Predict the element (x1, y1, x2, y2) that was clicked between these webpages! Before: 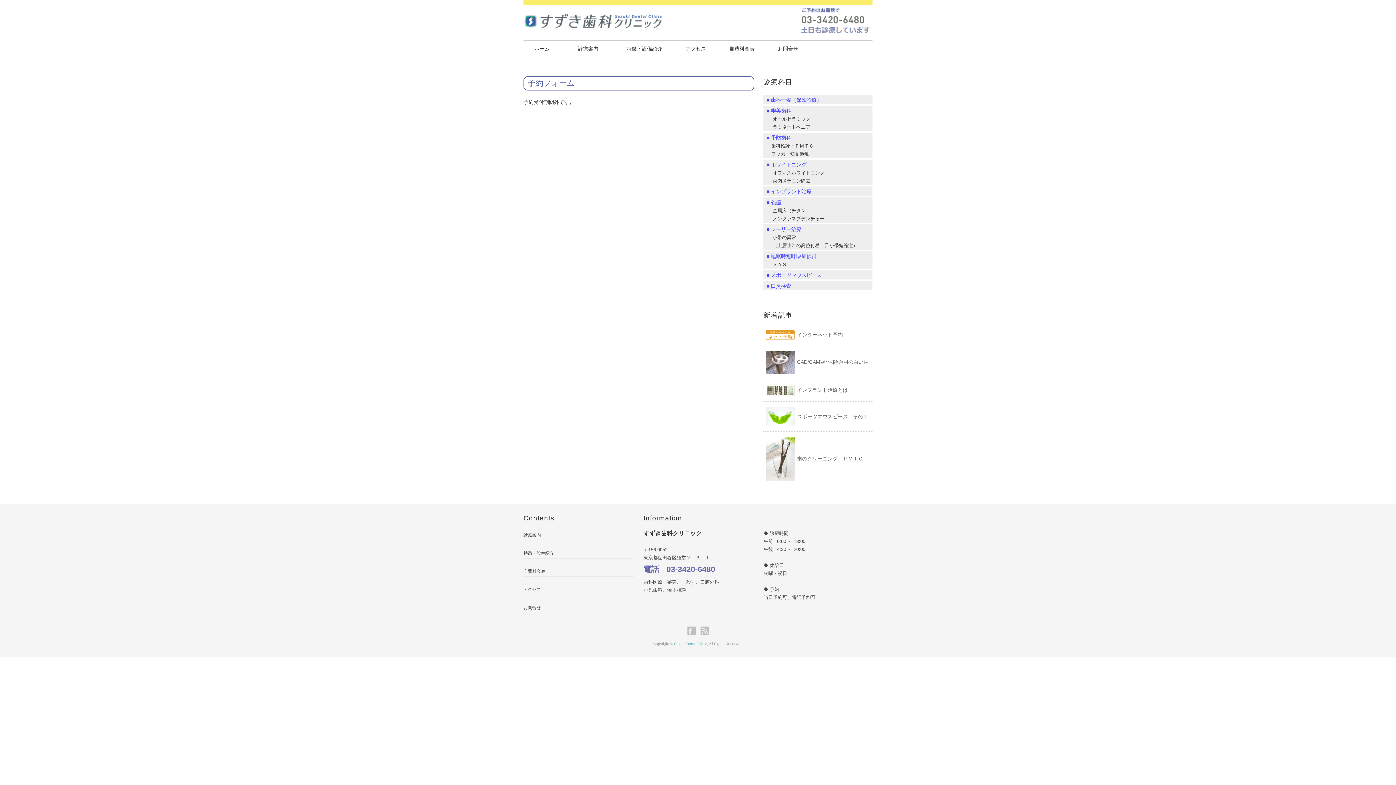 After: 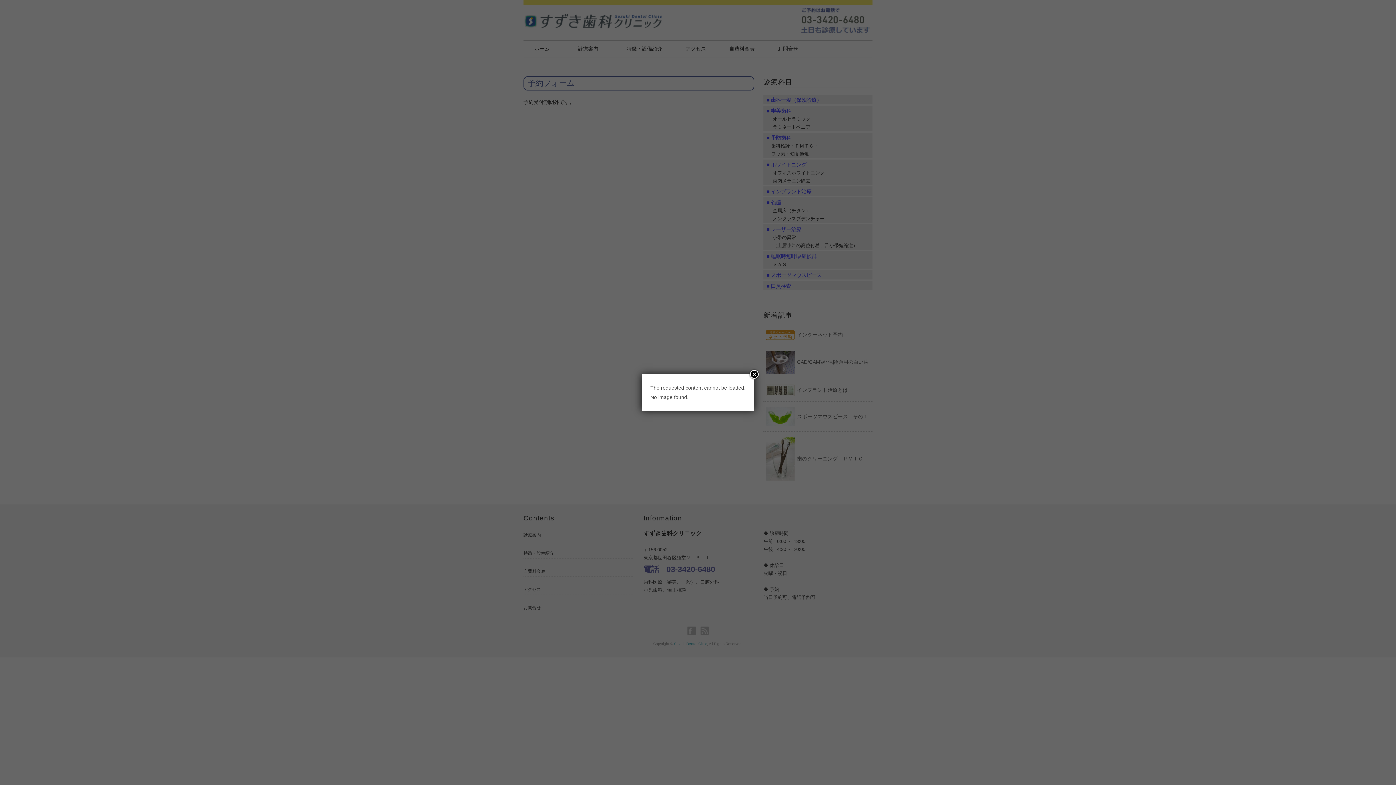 Action: label: インターネット予約 bbox: (797, 330, 843, 339)